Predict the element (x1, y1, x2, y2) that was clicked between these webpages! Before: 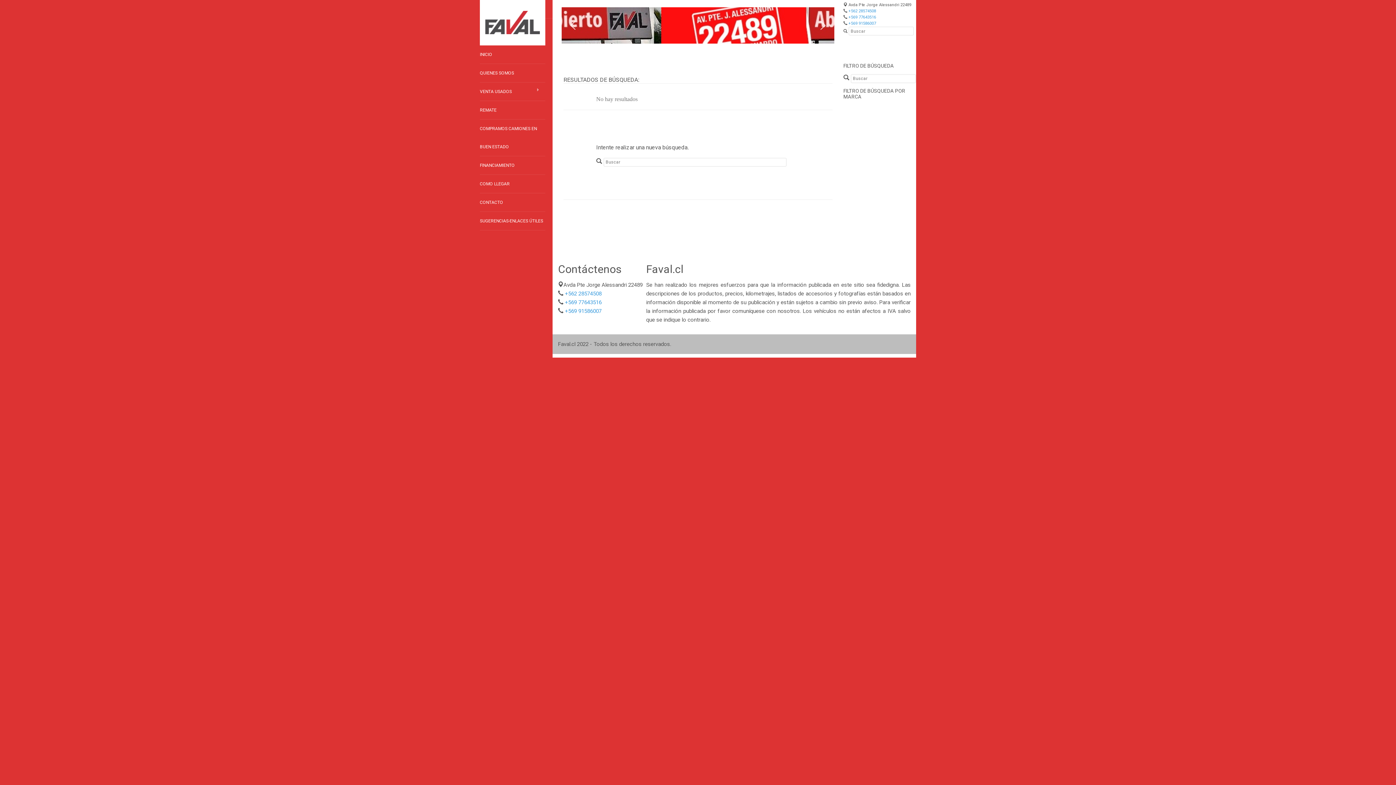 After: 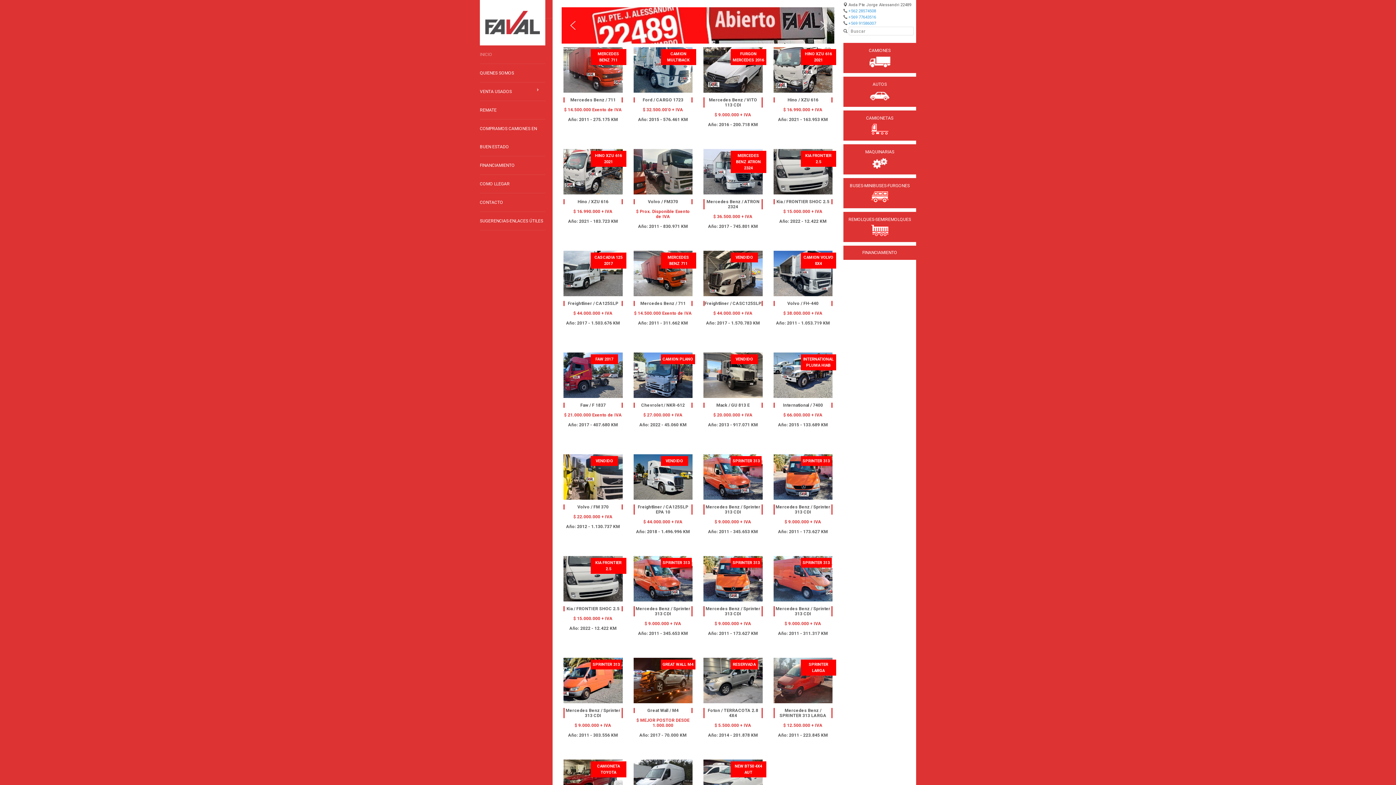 Action: bbox: (480, 48, 492, 60) label: INICIO